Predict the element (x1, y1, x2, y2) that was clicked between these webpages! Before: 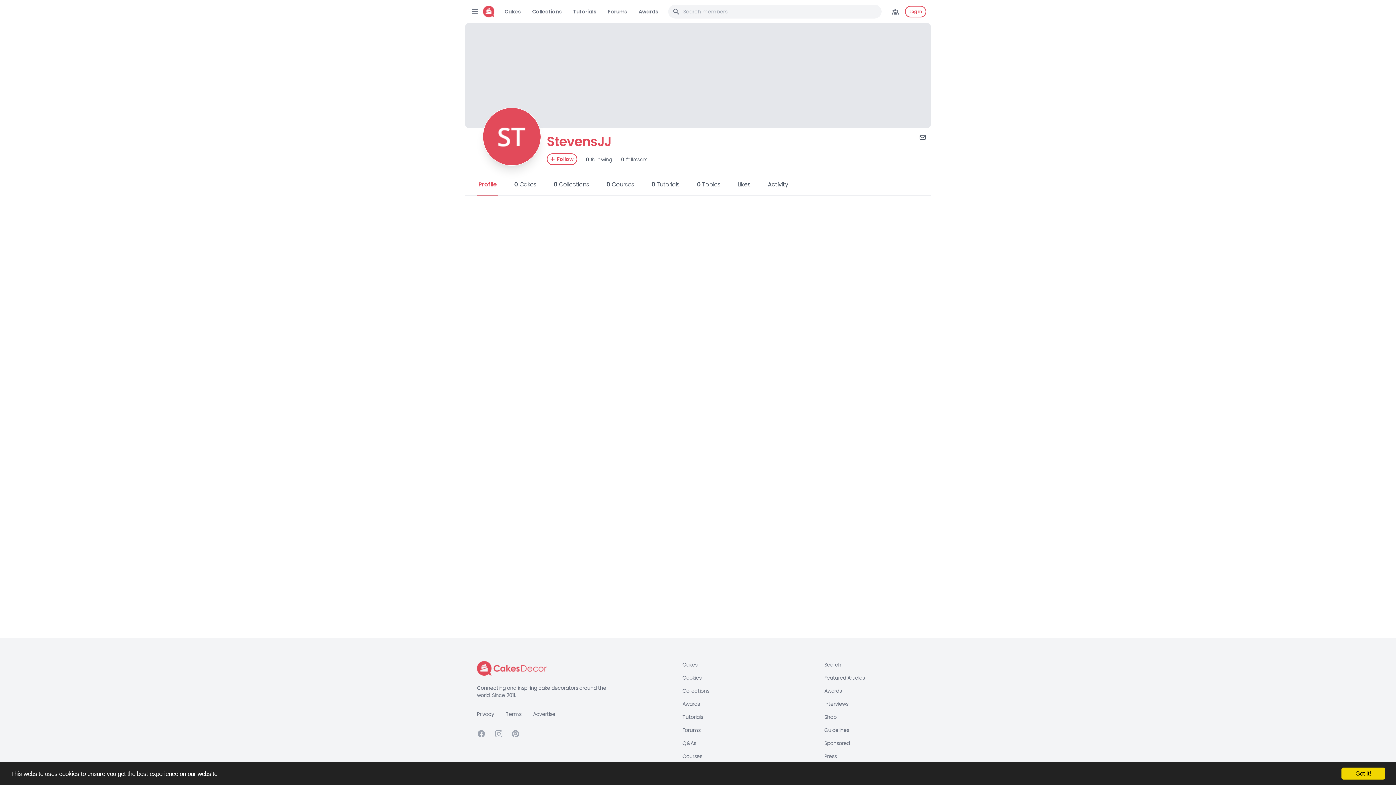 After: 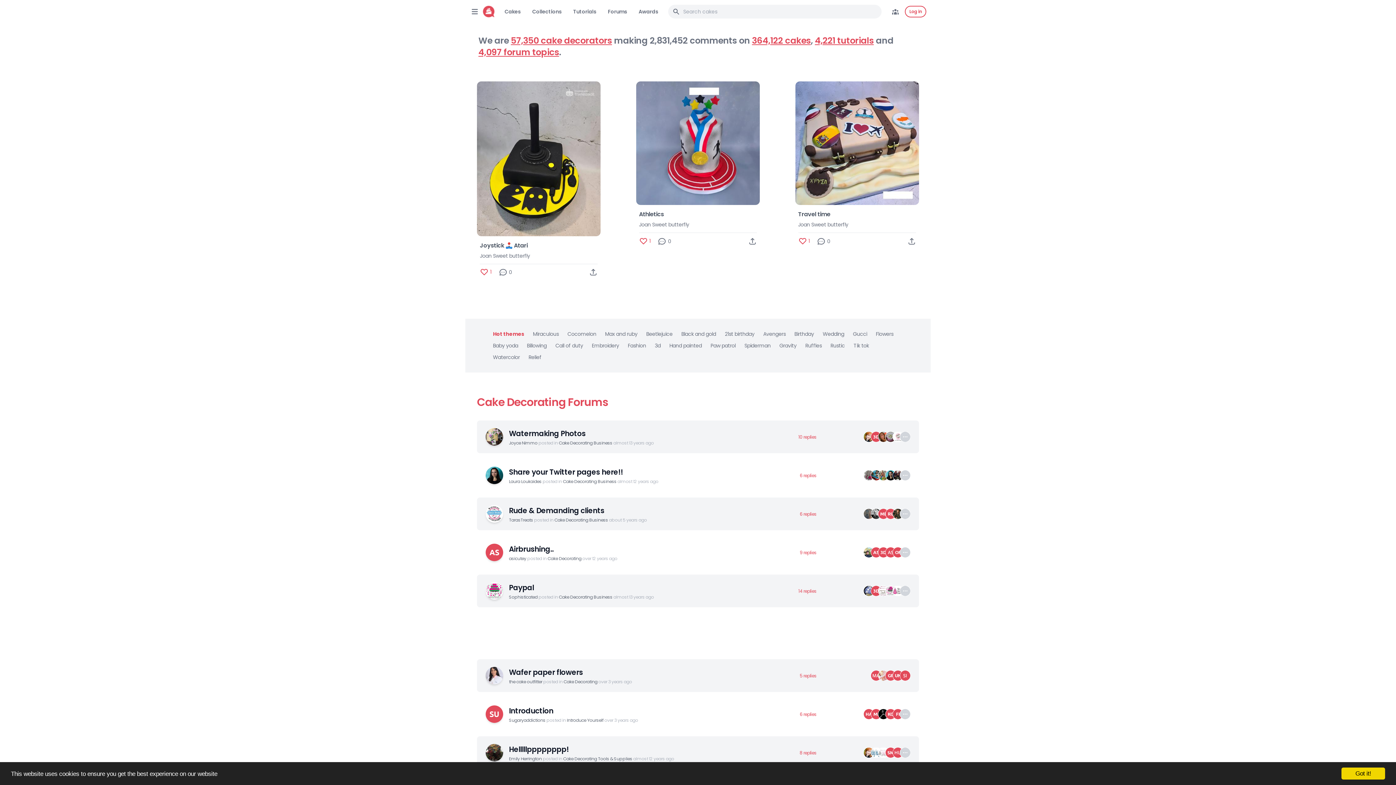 Action: bbox: (482, 5, 494, 17)